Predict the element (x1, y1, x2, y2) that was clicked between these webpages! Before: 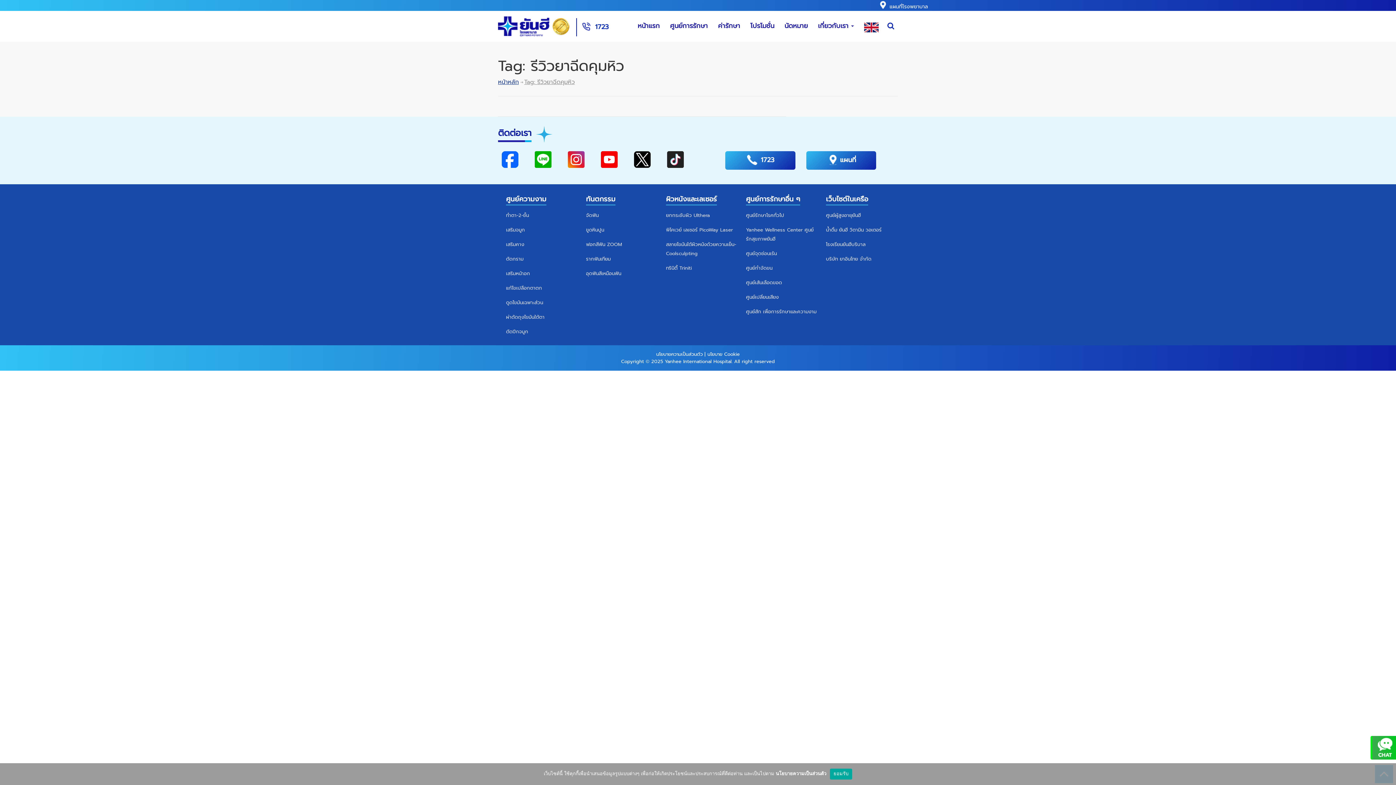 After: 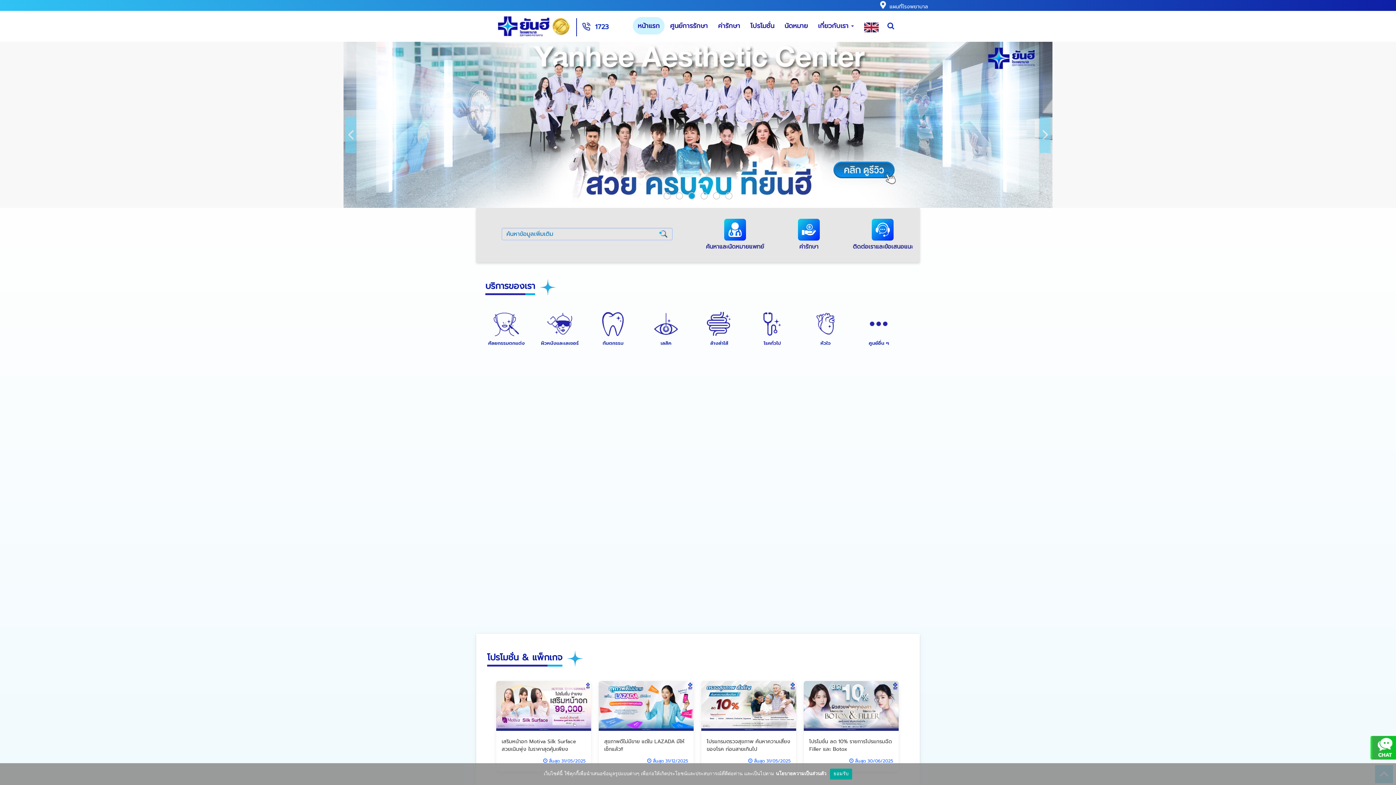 Action: label: รากฟันเทียม bbox: (586, 255, 610, 262)